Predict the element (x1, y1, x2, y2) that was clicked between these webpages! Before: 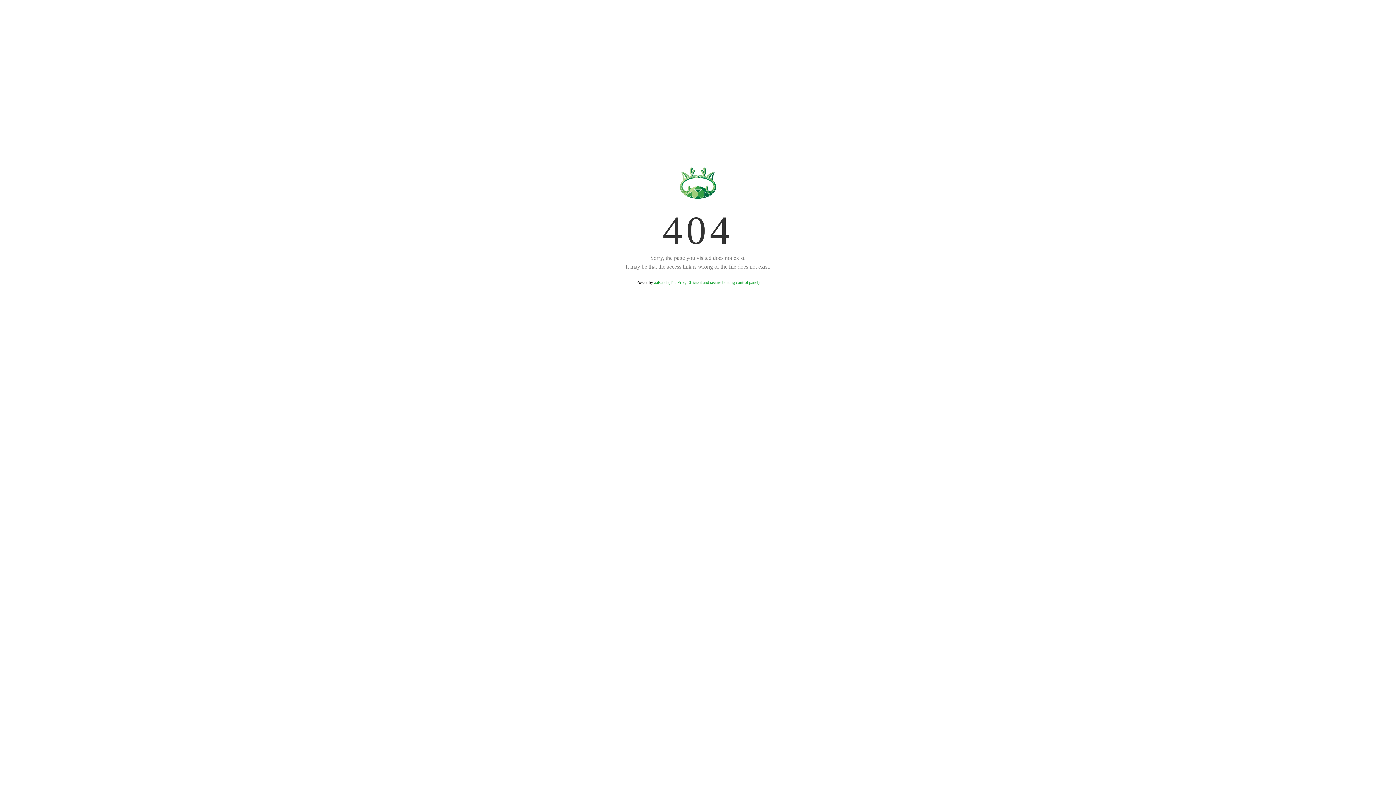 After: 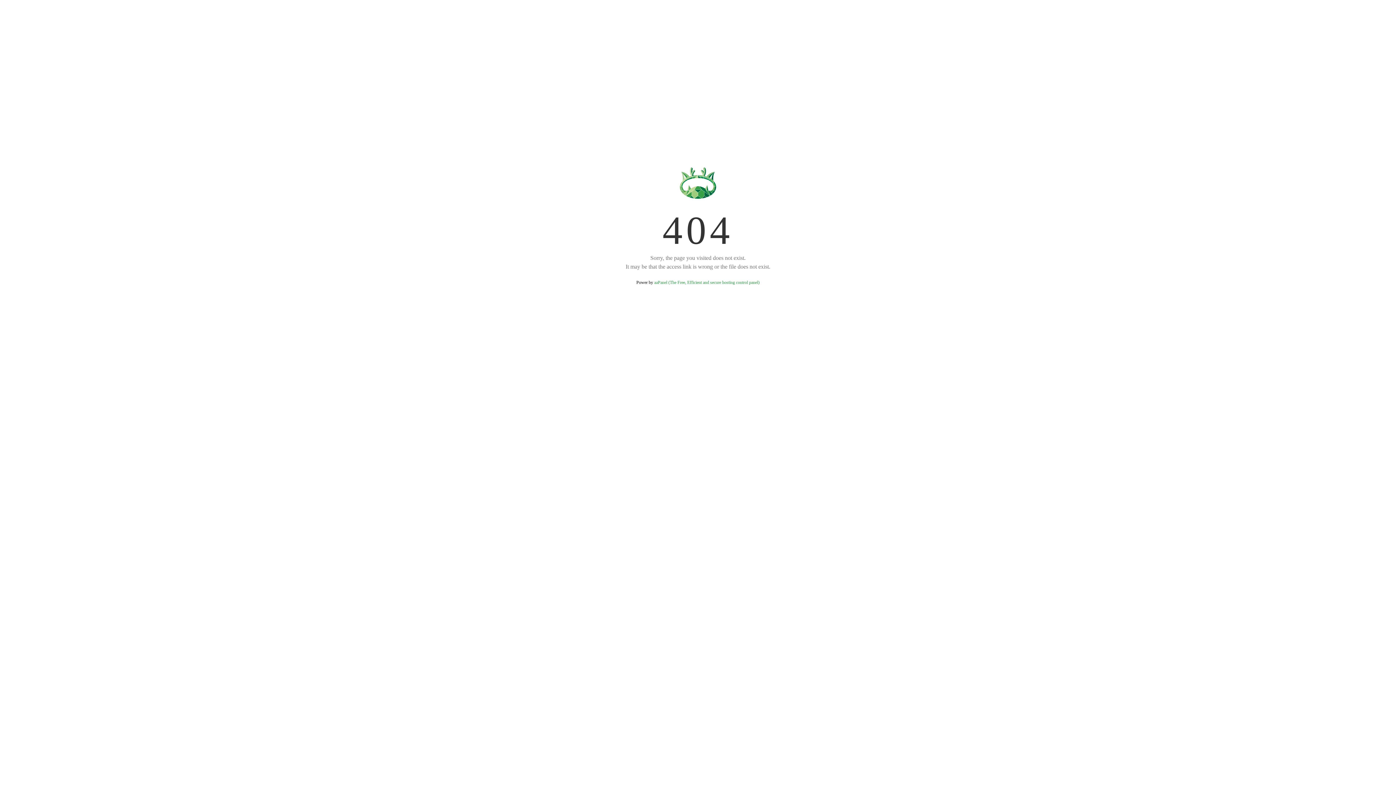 Action: label: aaPanel (The Free, Efficient and secure hosting control panel) bbox: (654, 280, 759, 285)